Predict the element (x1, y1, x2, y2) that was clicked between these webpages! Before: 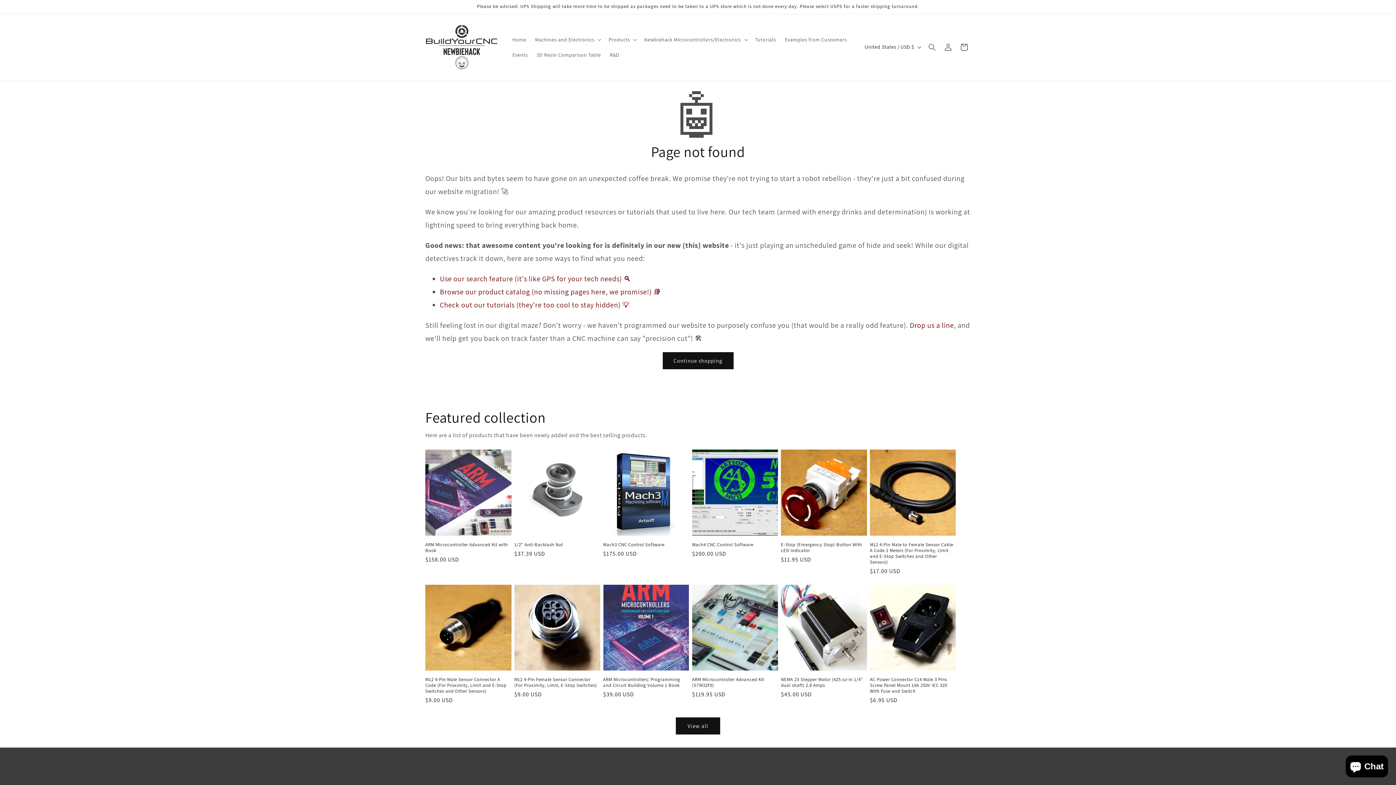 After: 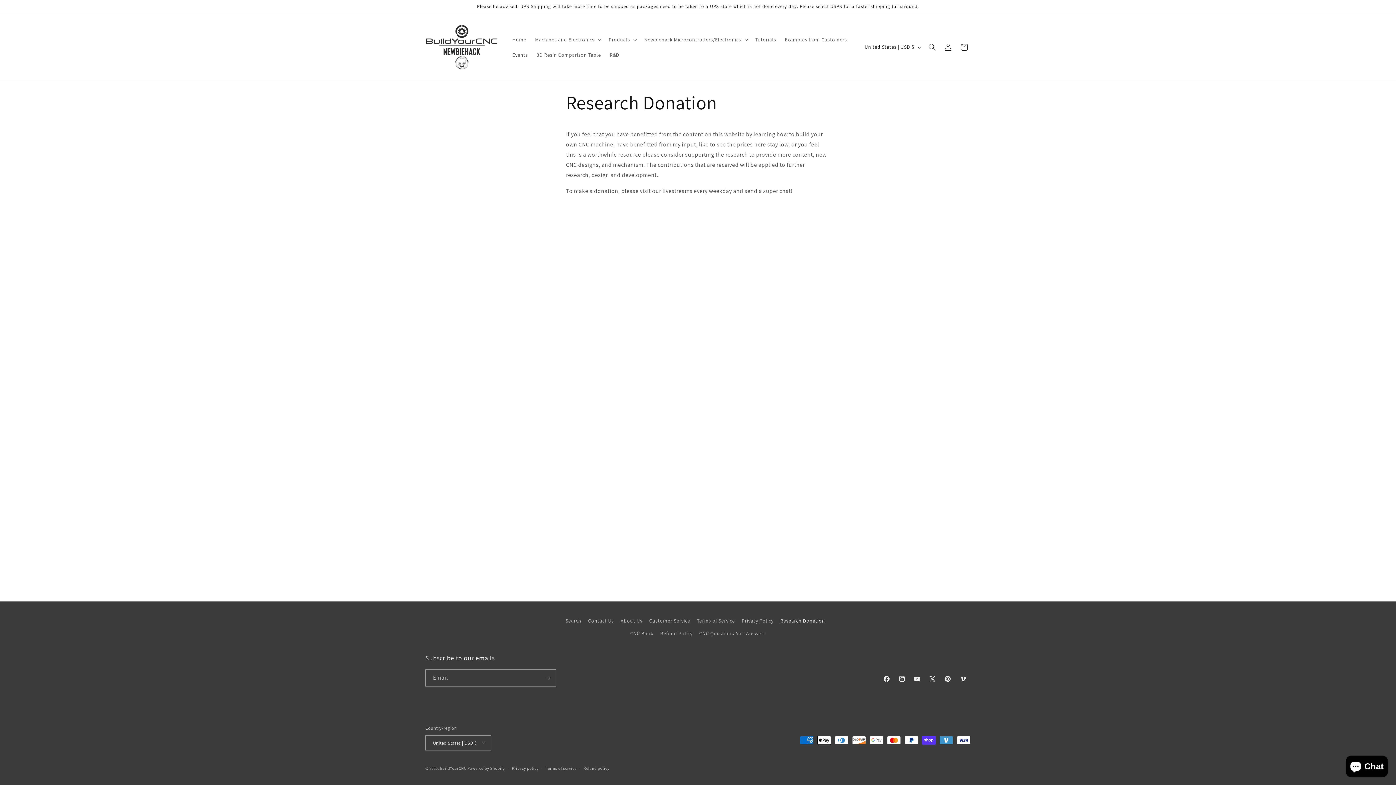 Action: bbox: (780, 775, 825, 788) label: Research Donation